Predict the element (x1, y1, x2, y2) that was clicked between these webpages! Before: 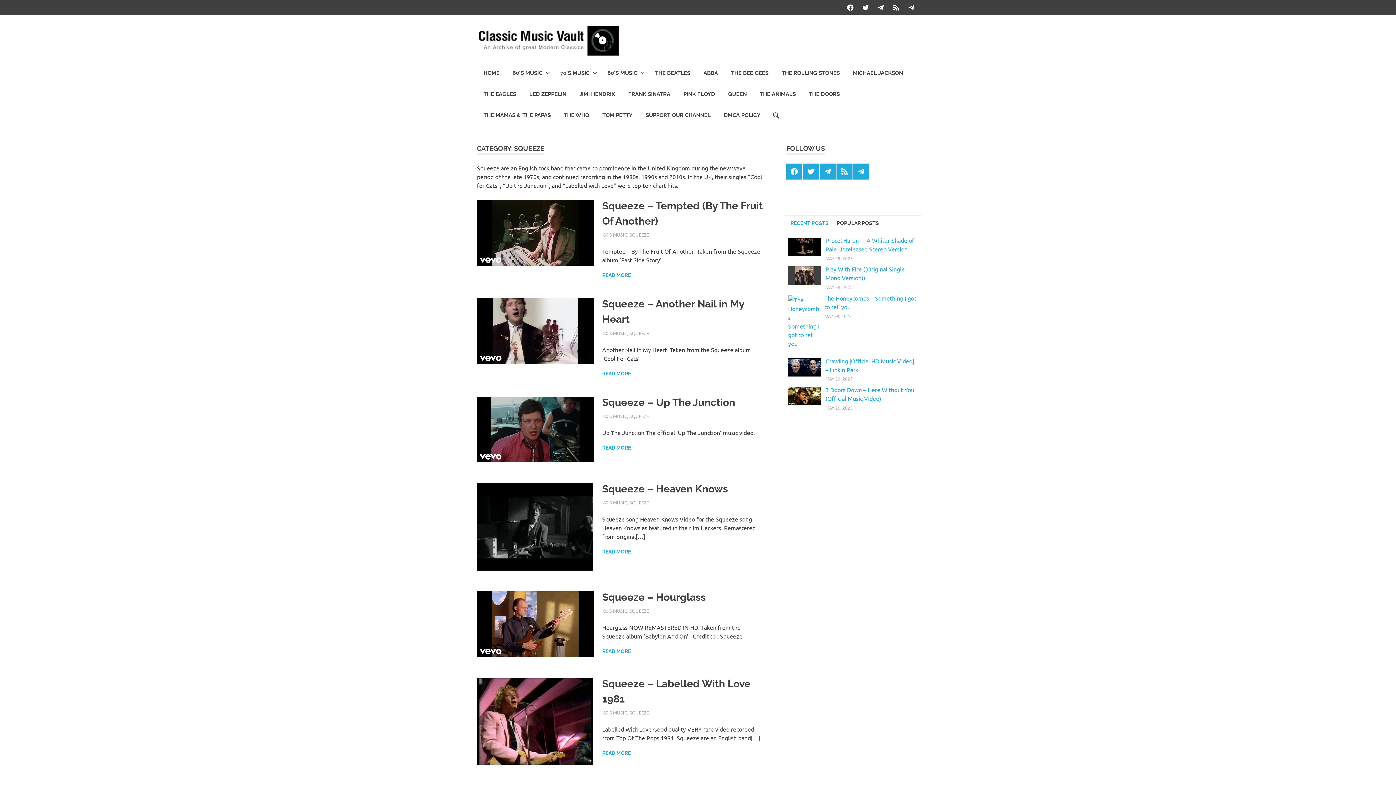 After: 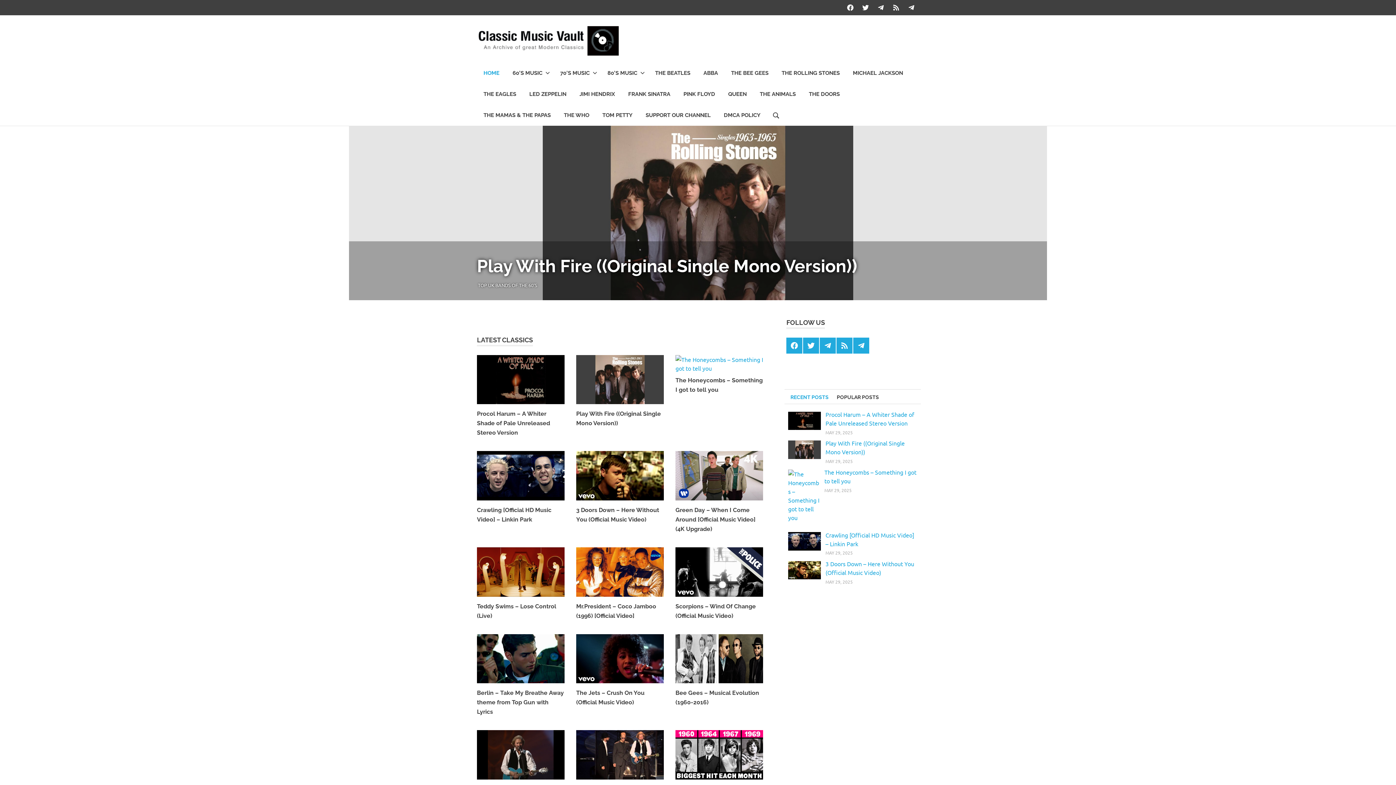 Action: bbox: (477, 21, 653, 29)